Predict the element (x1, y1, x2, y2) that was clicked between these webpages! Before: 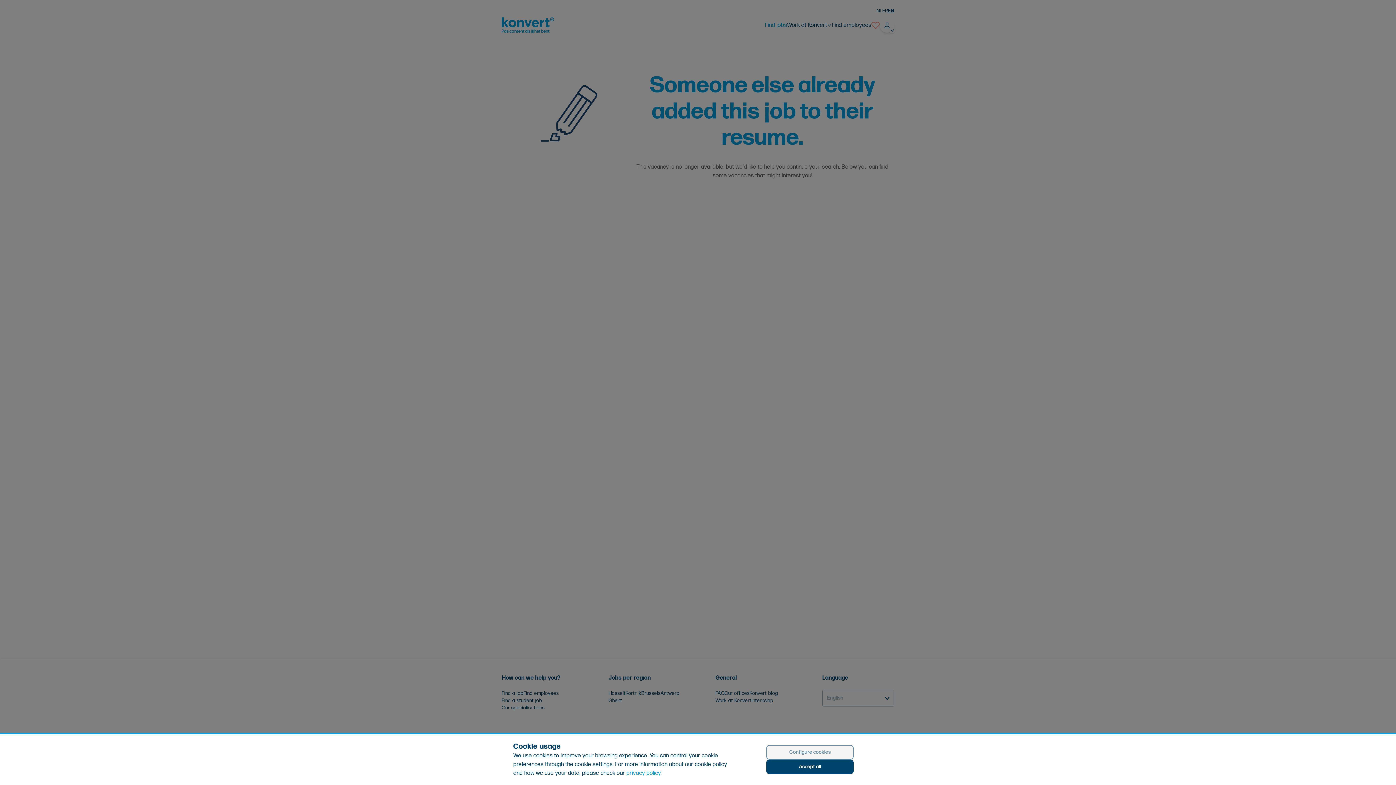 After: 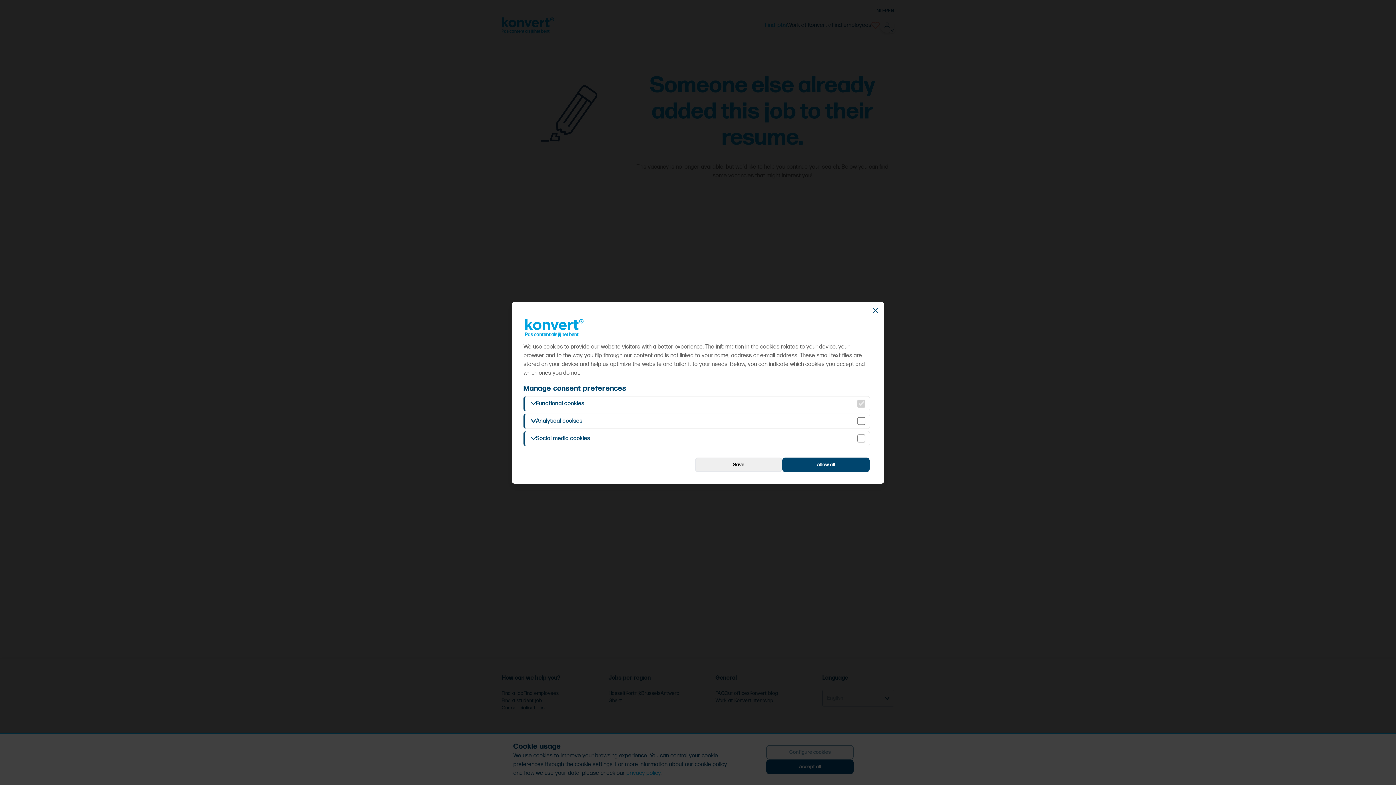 Action: bbox: (766, 745, 853, 760) label: Configure cookies